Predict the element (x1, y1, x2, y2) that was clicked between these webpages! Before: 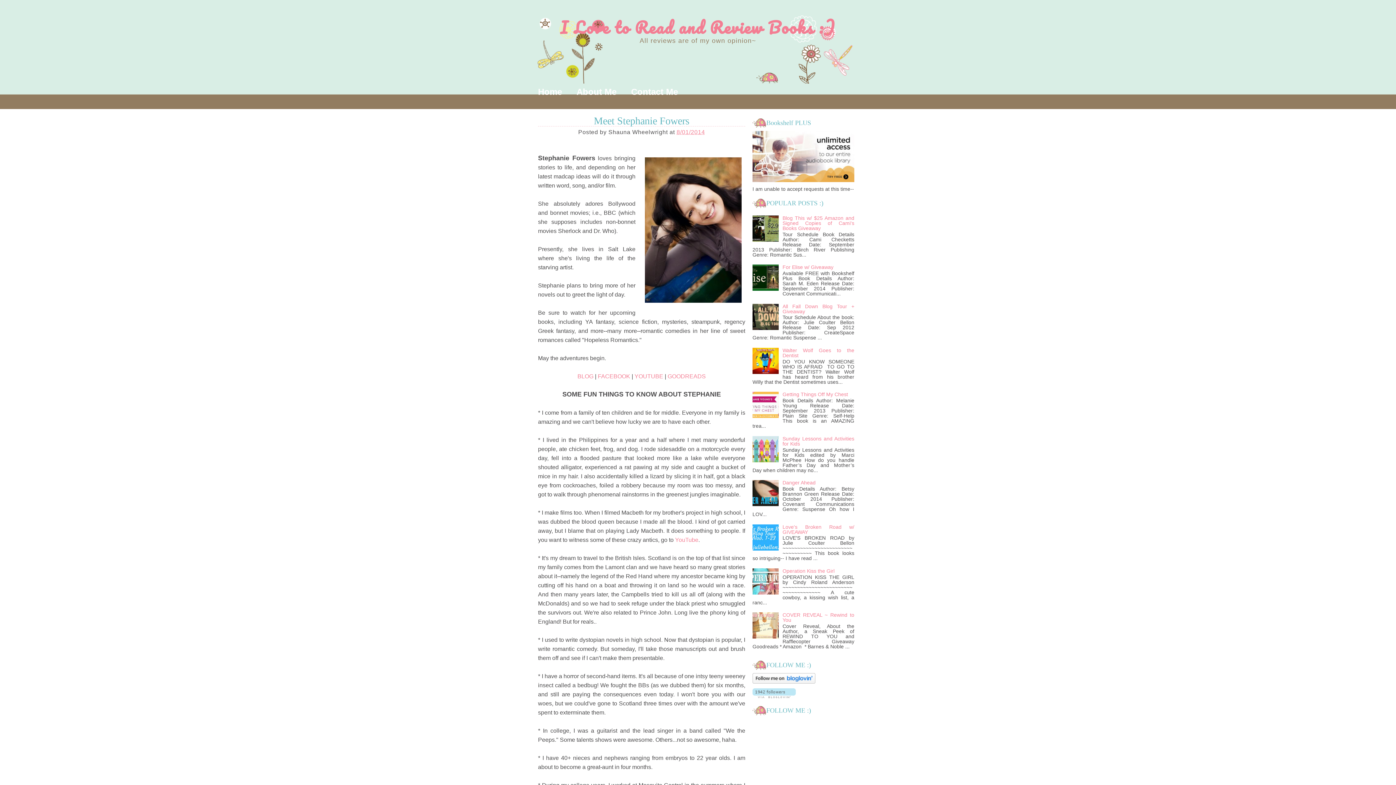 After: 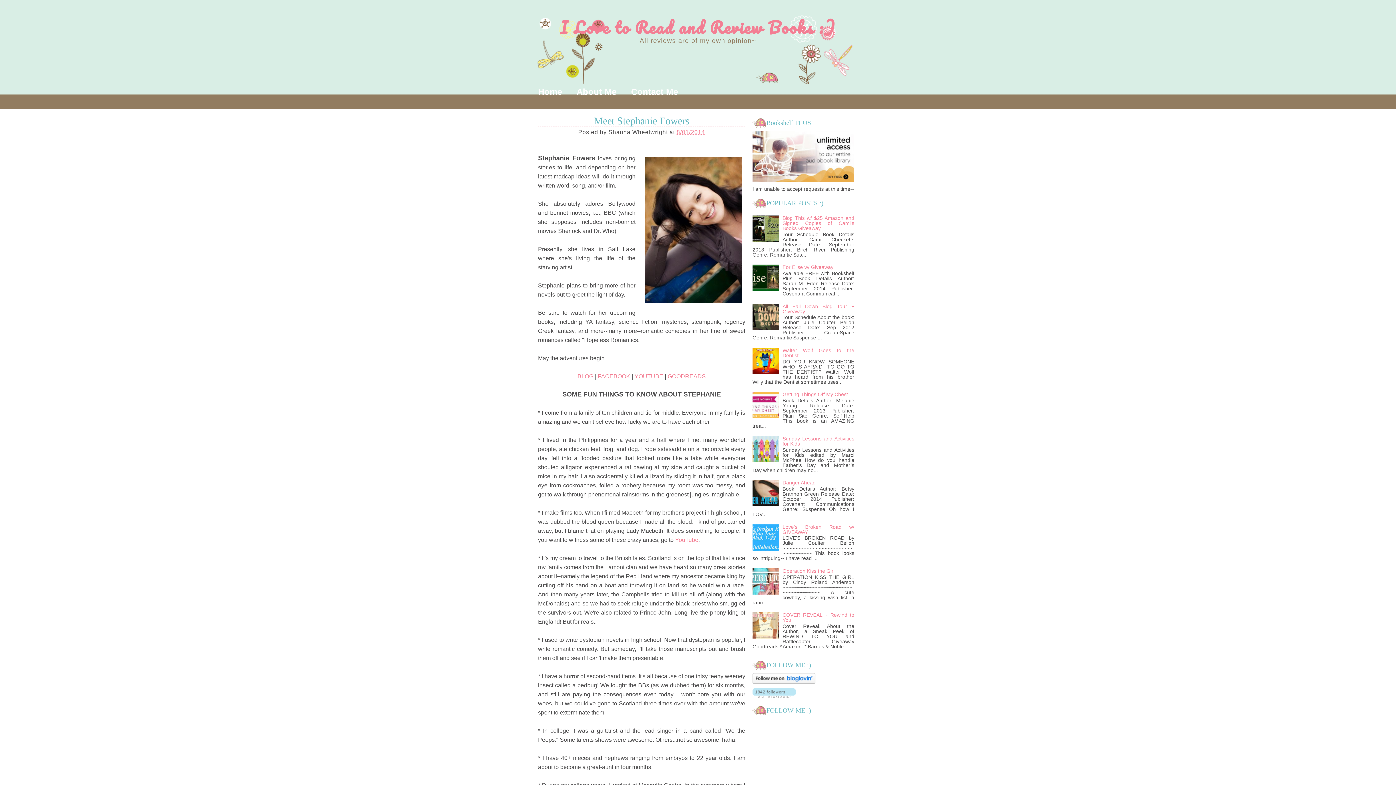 Action: bbox: (752, 693, 796, 699)